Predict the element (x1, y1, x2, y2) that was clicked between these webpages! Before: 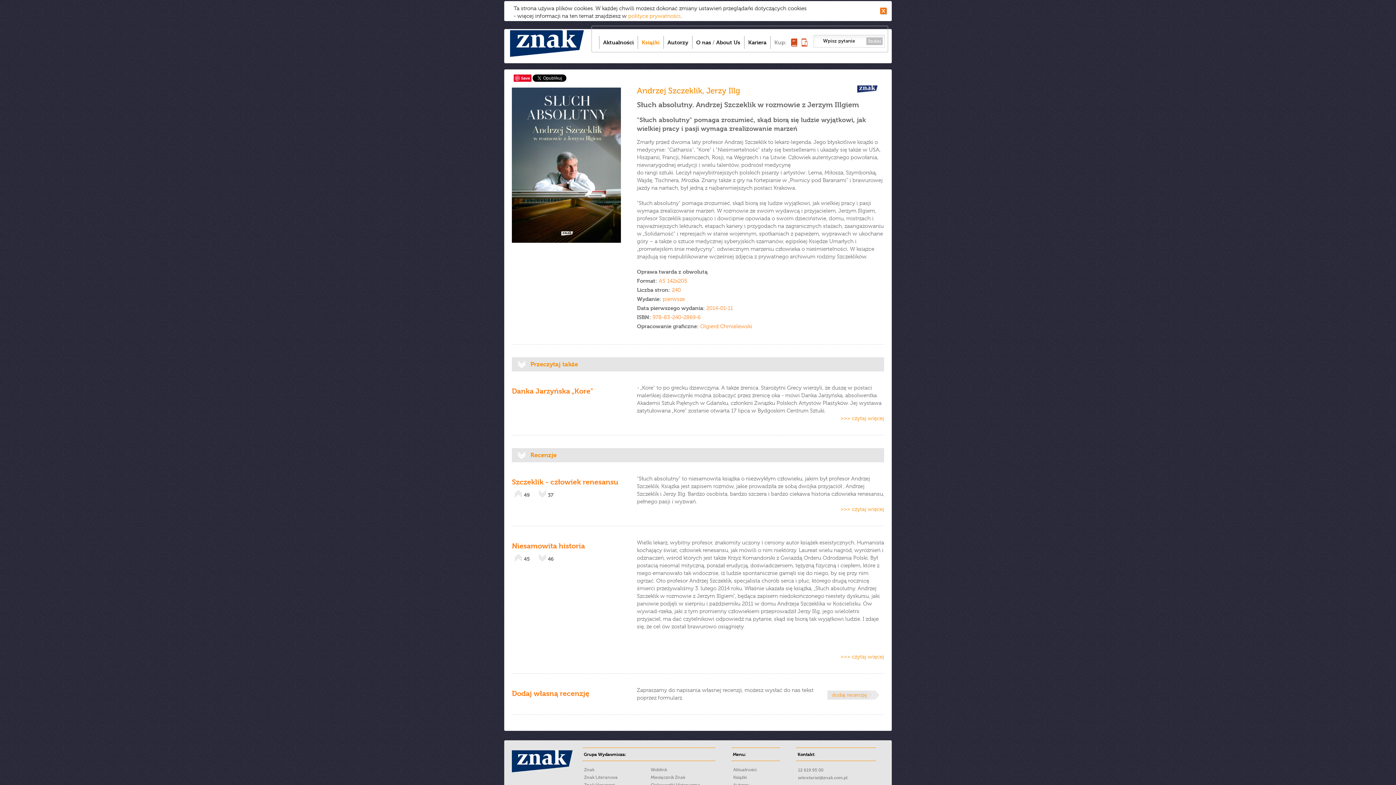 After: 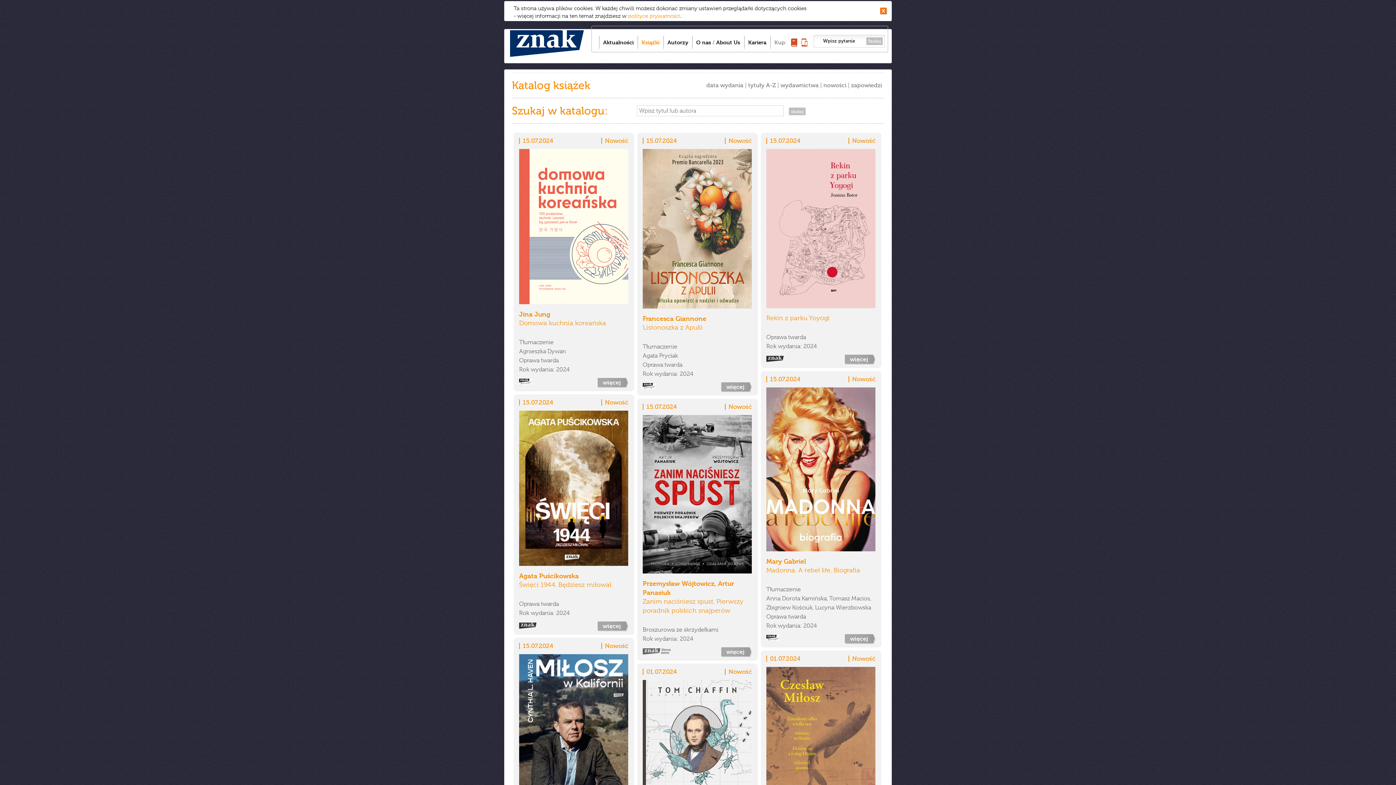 Action: bbox: (641, 36, 659, 48) label: Książki